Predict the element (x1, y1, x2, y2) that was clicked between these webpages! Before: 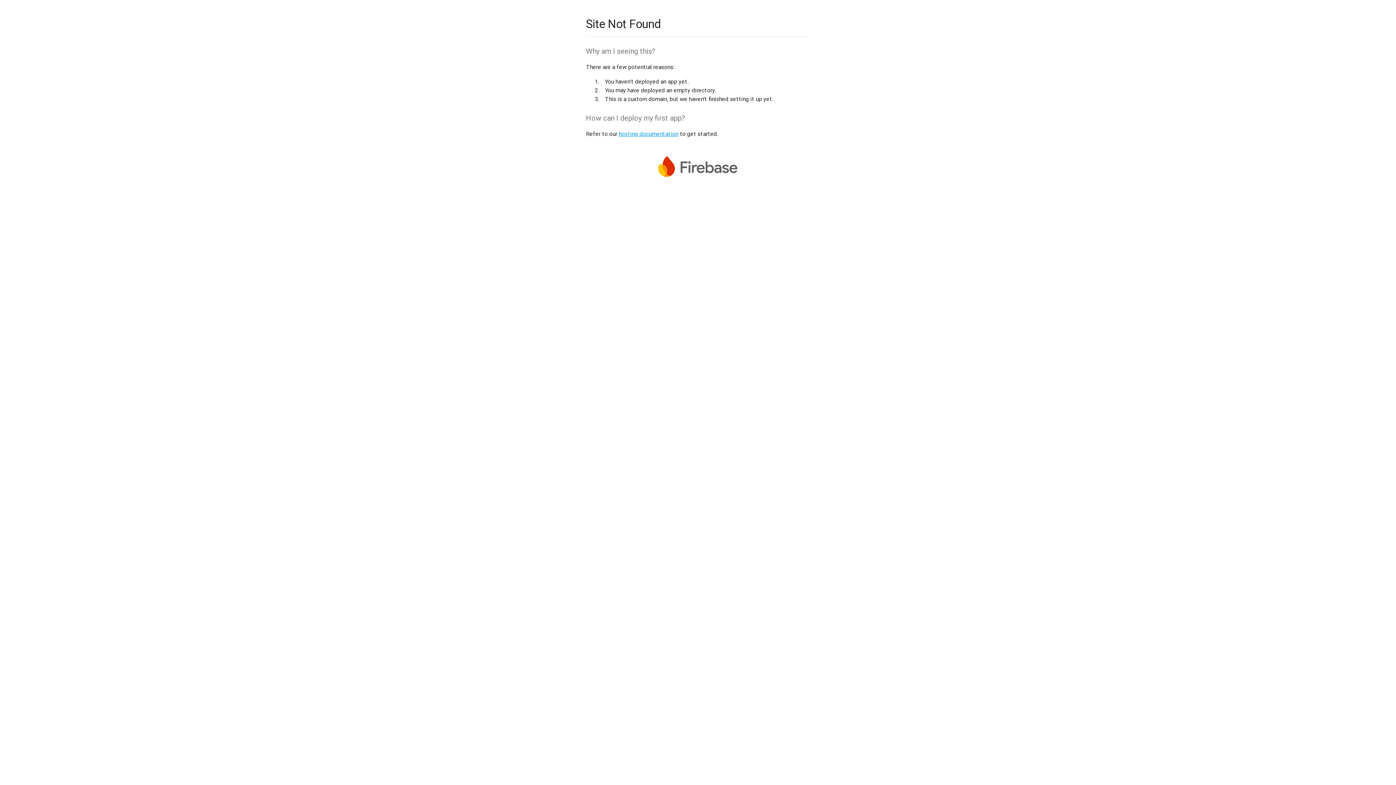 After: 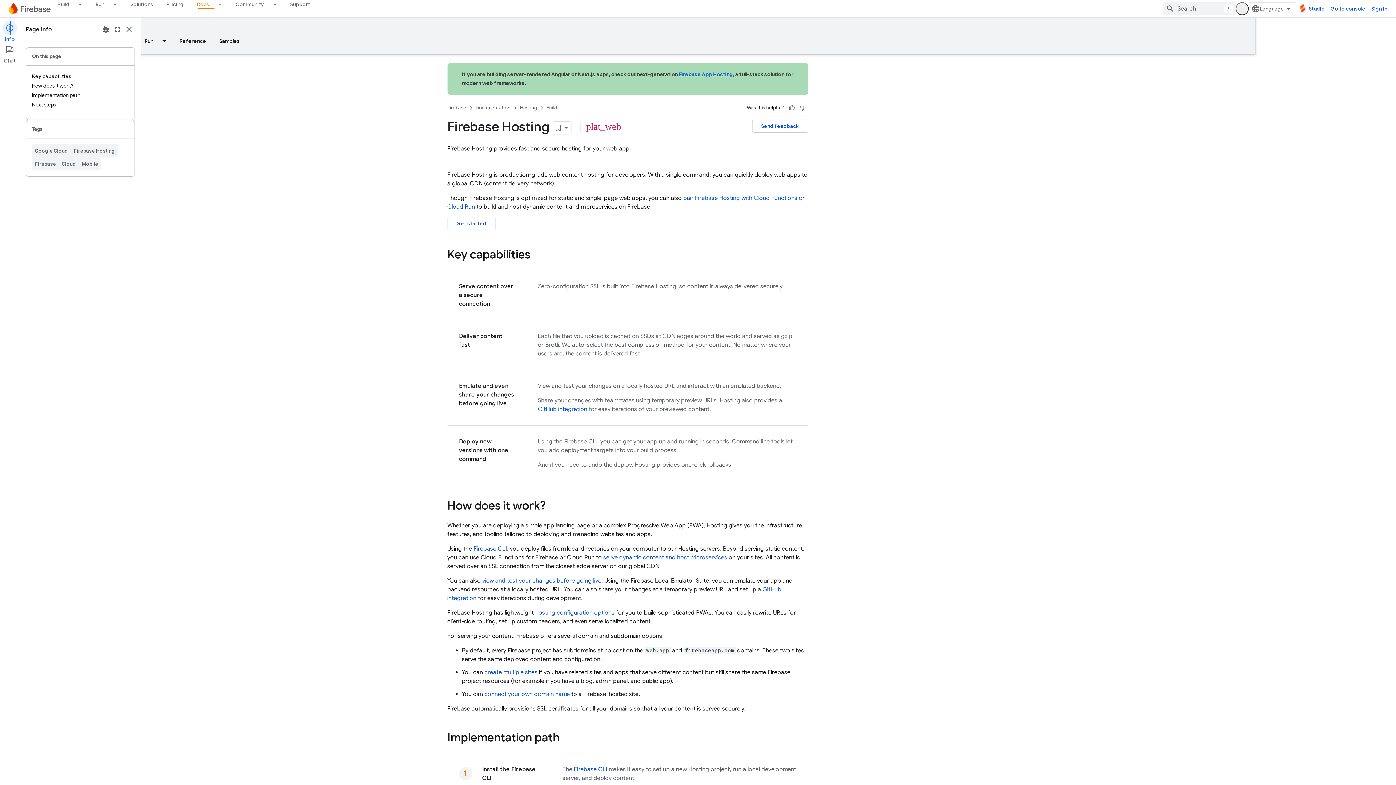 Action: bbox: (618, 130, 678, 137) label: hosting documentation